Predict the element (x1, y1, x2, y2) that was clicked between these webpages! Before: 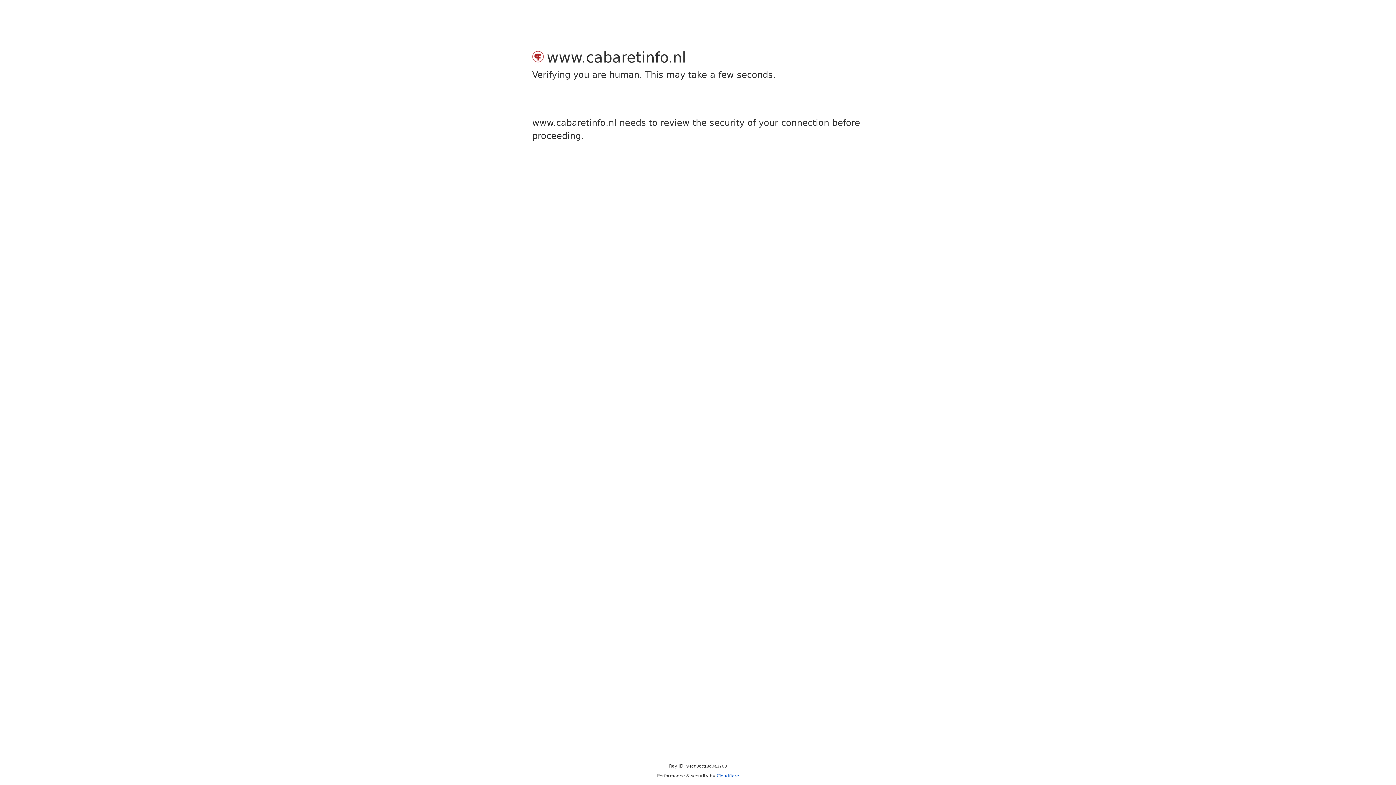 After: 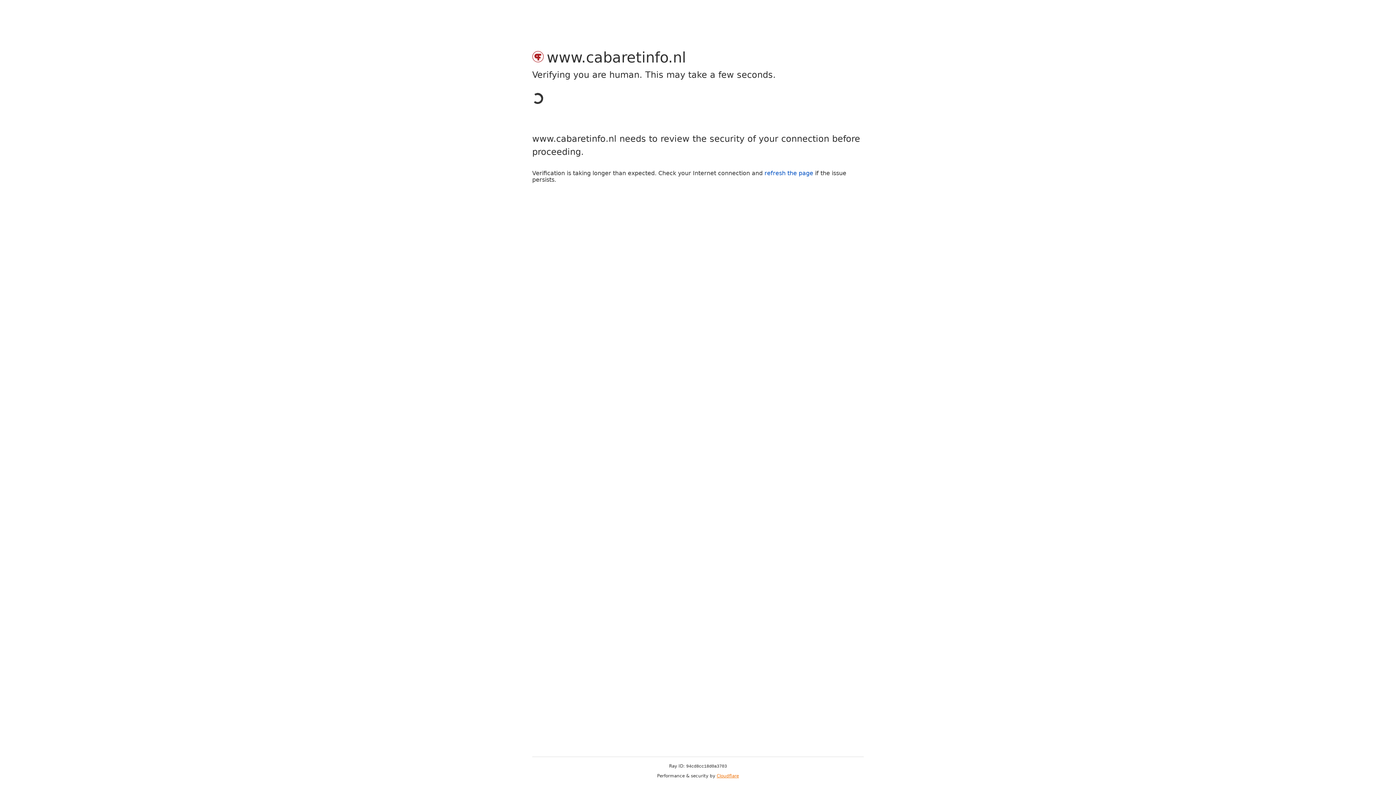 Action: bbox: (716, 773, 739, 778) label: Cloudflare